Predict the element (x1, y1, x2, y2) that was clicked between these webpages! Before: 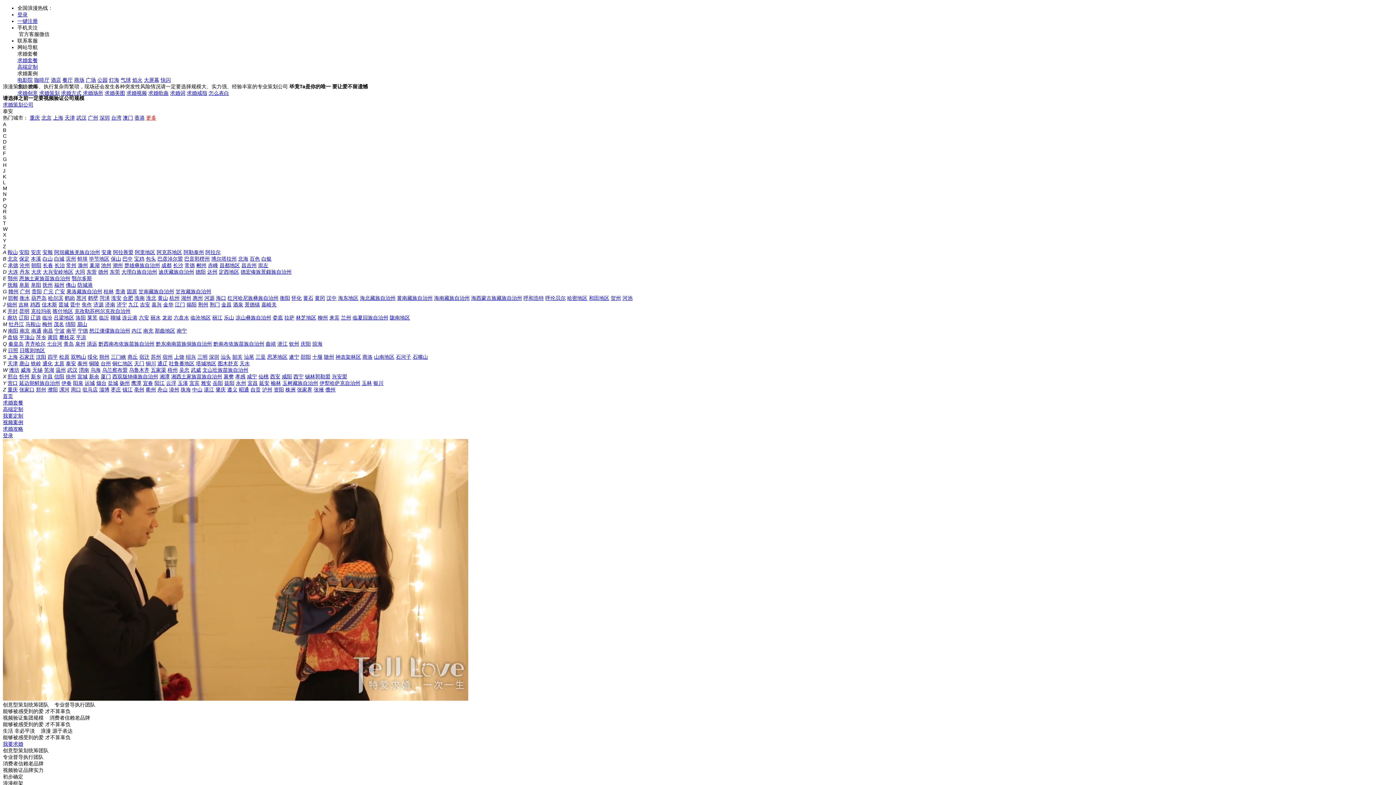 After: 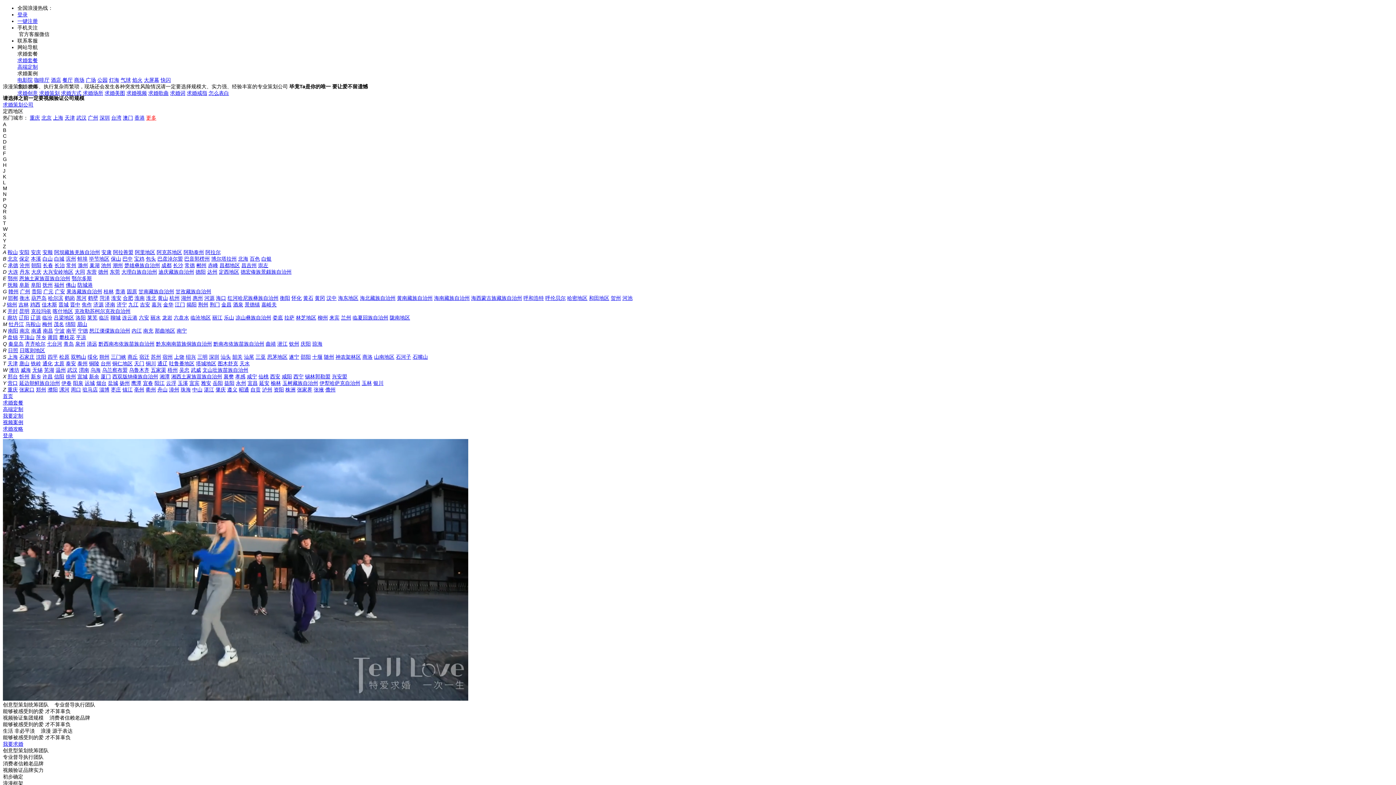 Action: label: 定西地区 bbox: (218, 269, 239, 274)